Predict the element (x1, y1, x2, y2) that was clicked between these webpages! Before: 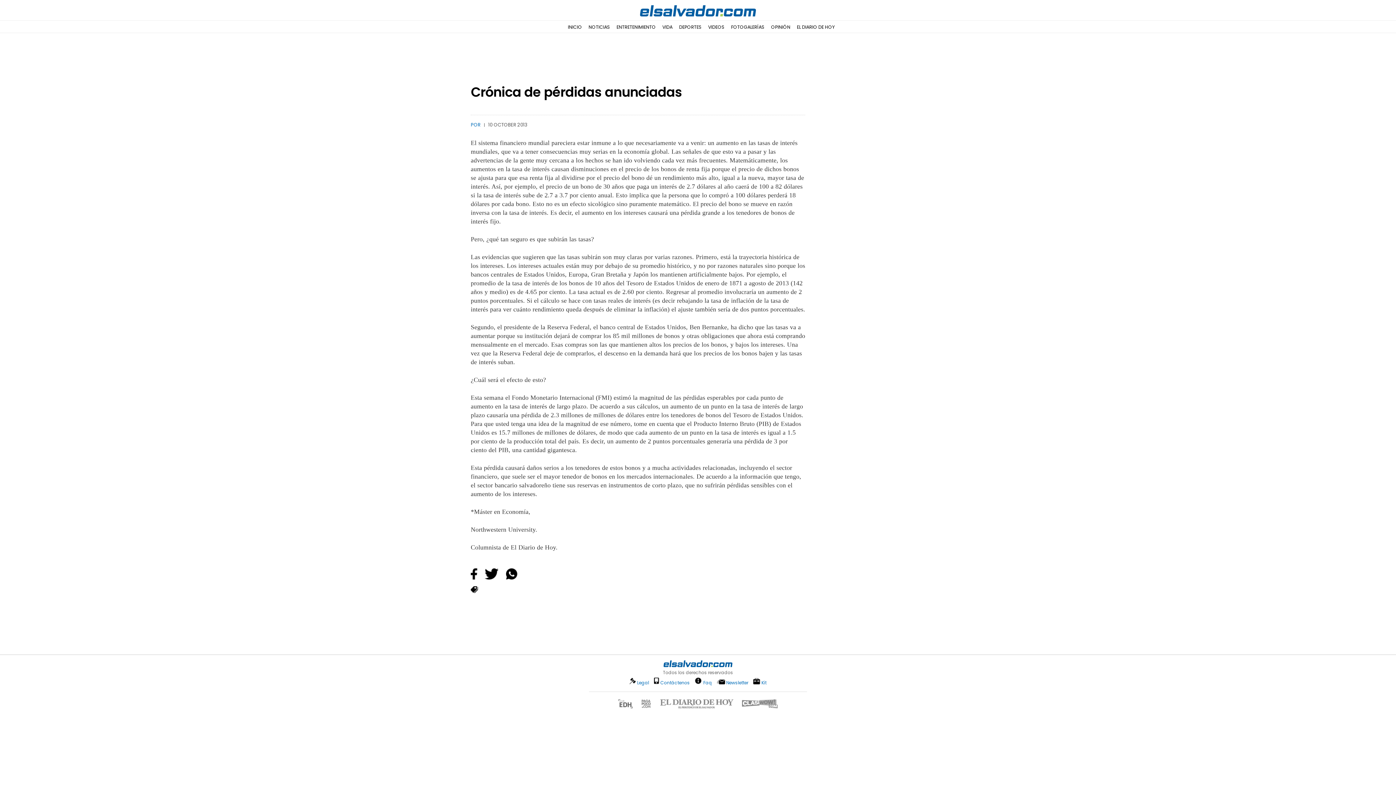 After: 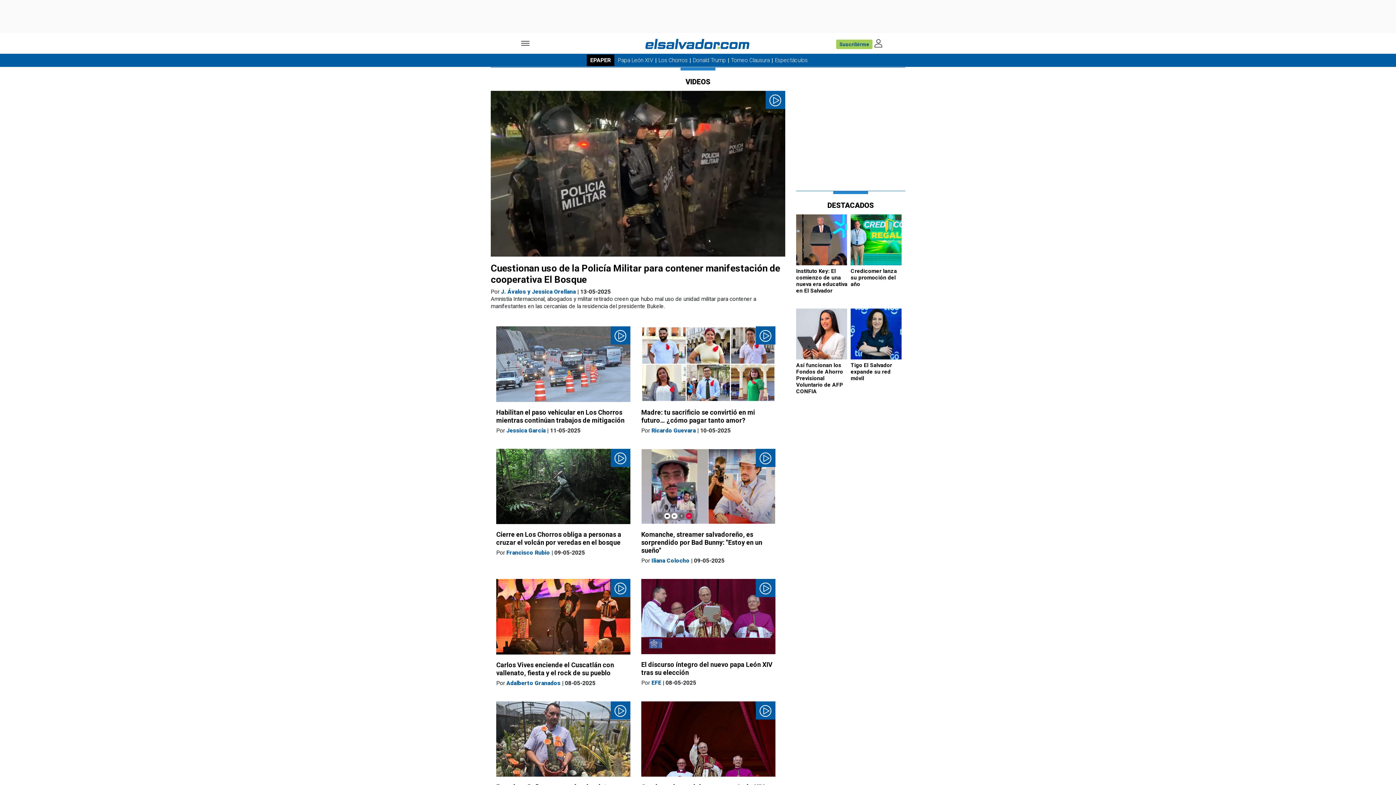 Action: bbox: (708, 24, 724, 30) label: VIDEOS